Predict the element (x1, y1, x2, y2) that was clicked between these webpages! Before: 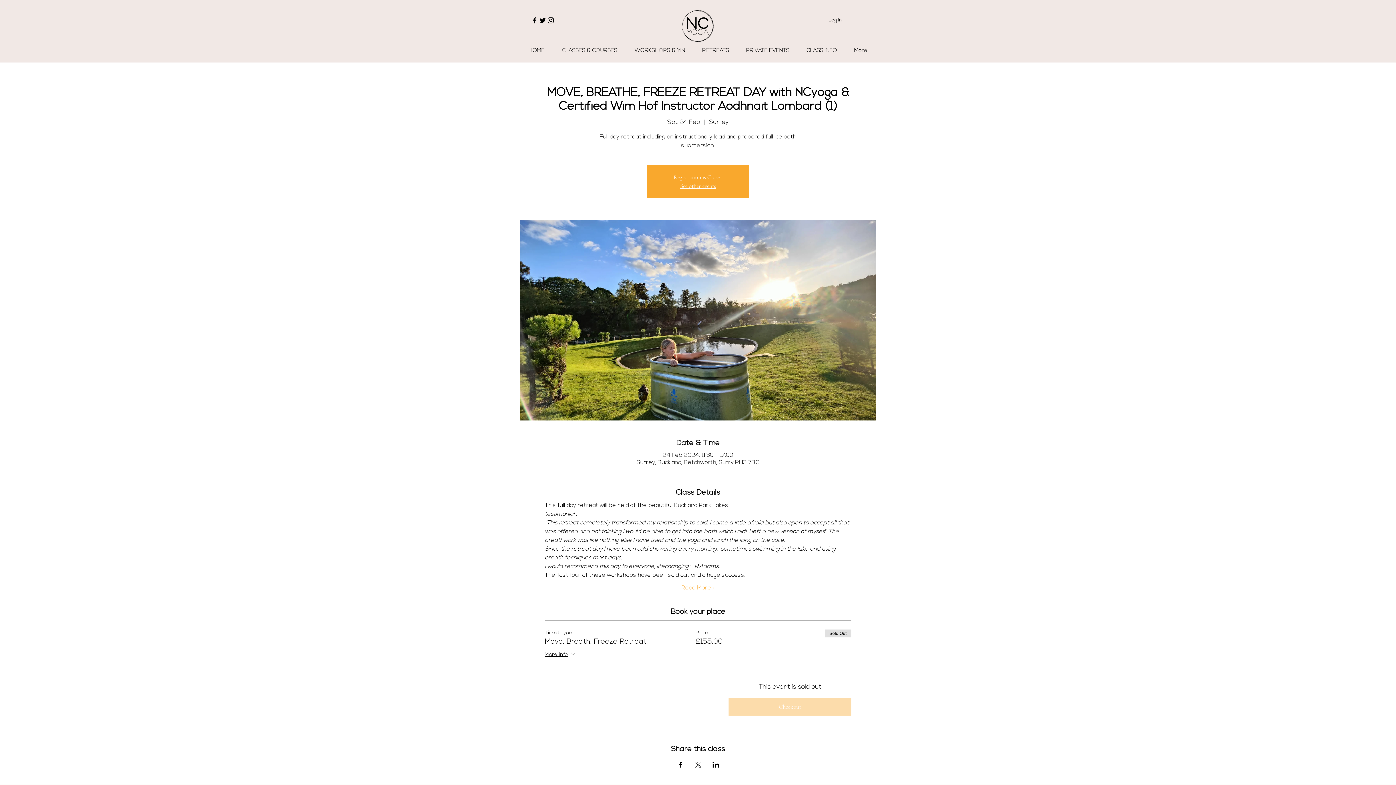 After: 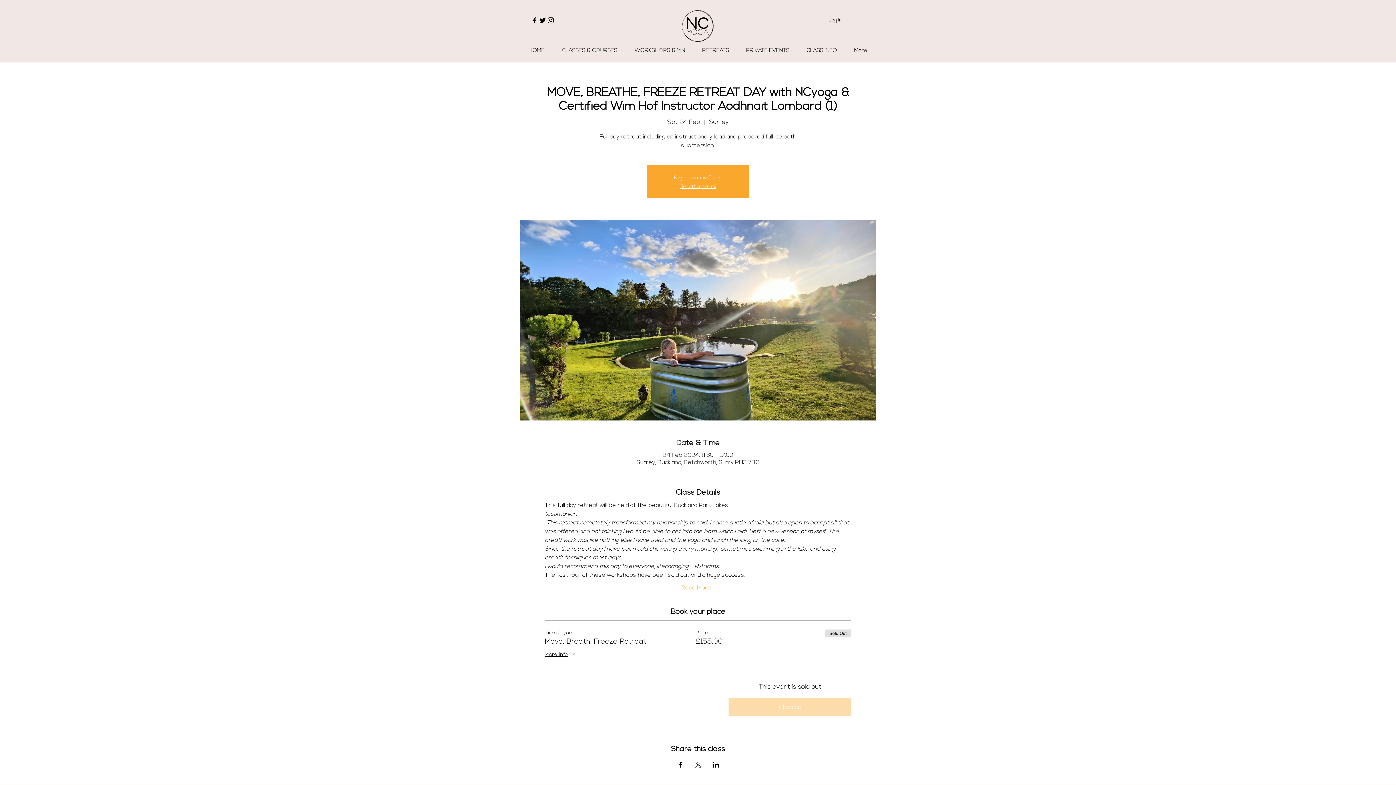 Action: bbox: (546, 16, 554, 24)